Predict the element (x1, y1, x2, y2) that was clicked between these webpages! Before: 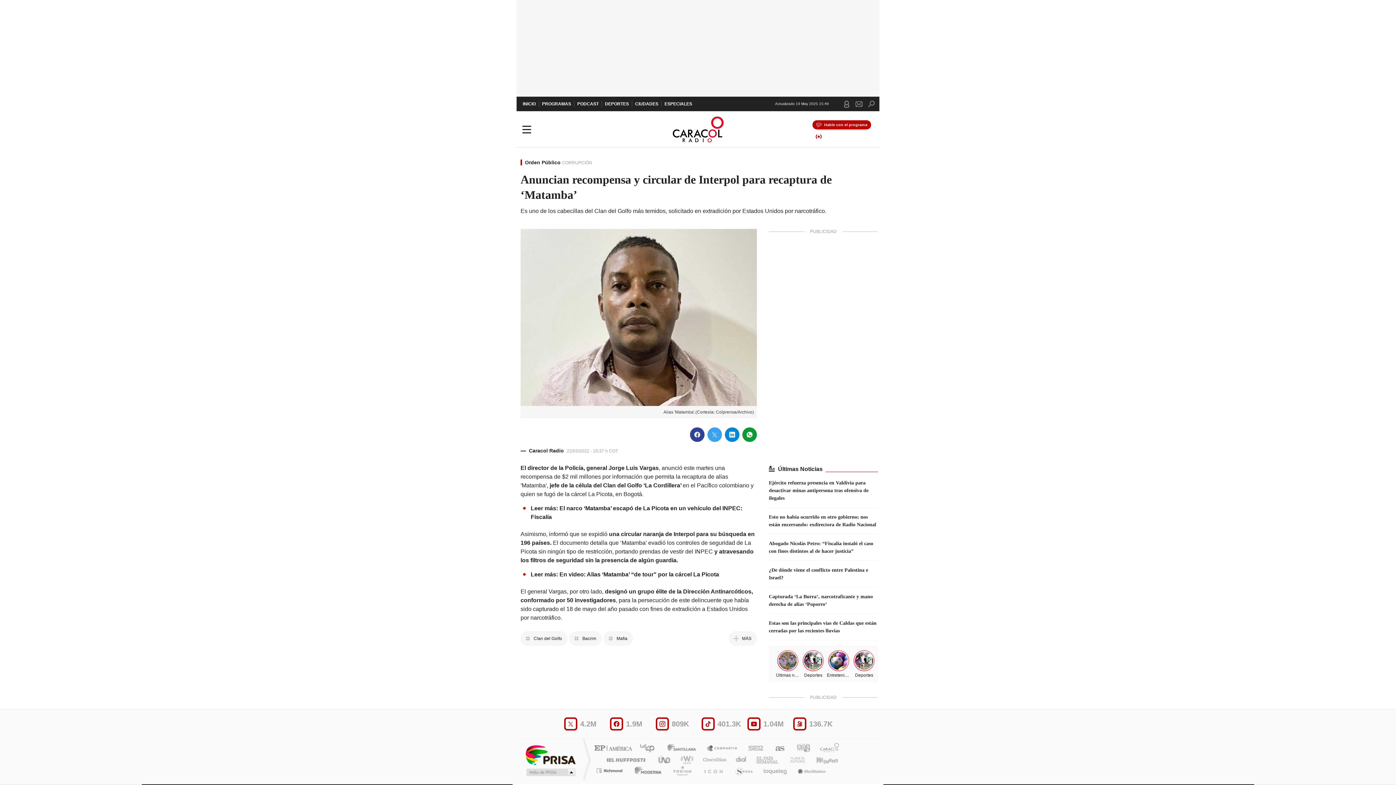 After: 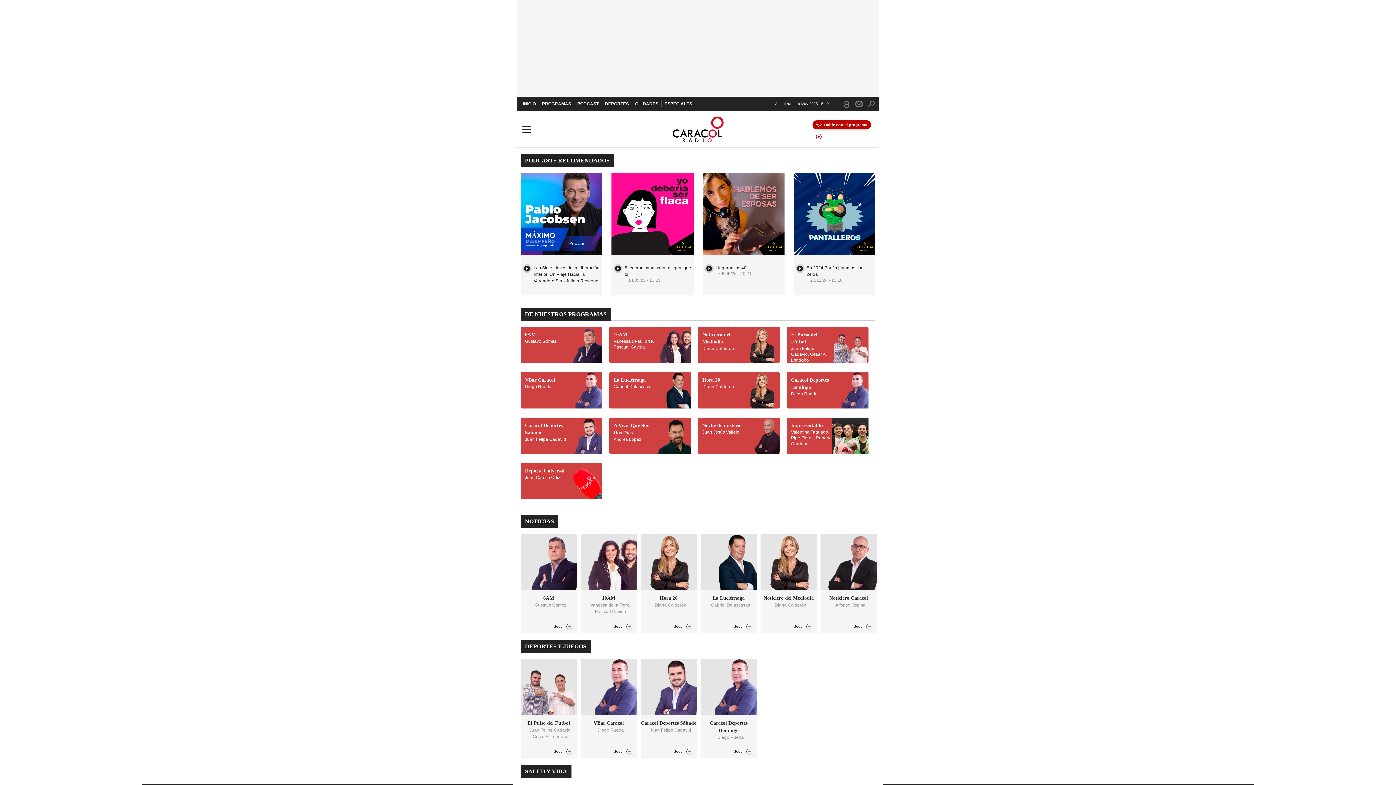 Action: label: PODCAST bbox: (574, 96, 601, 111)